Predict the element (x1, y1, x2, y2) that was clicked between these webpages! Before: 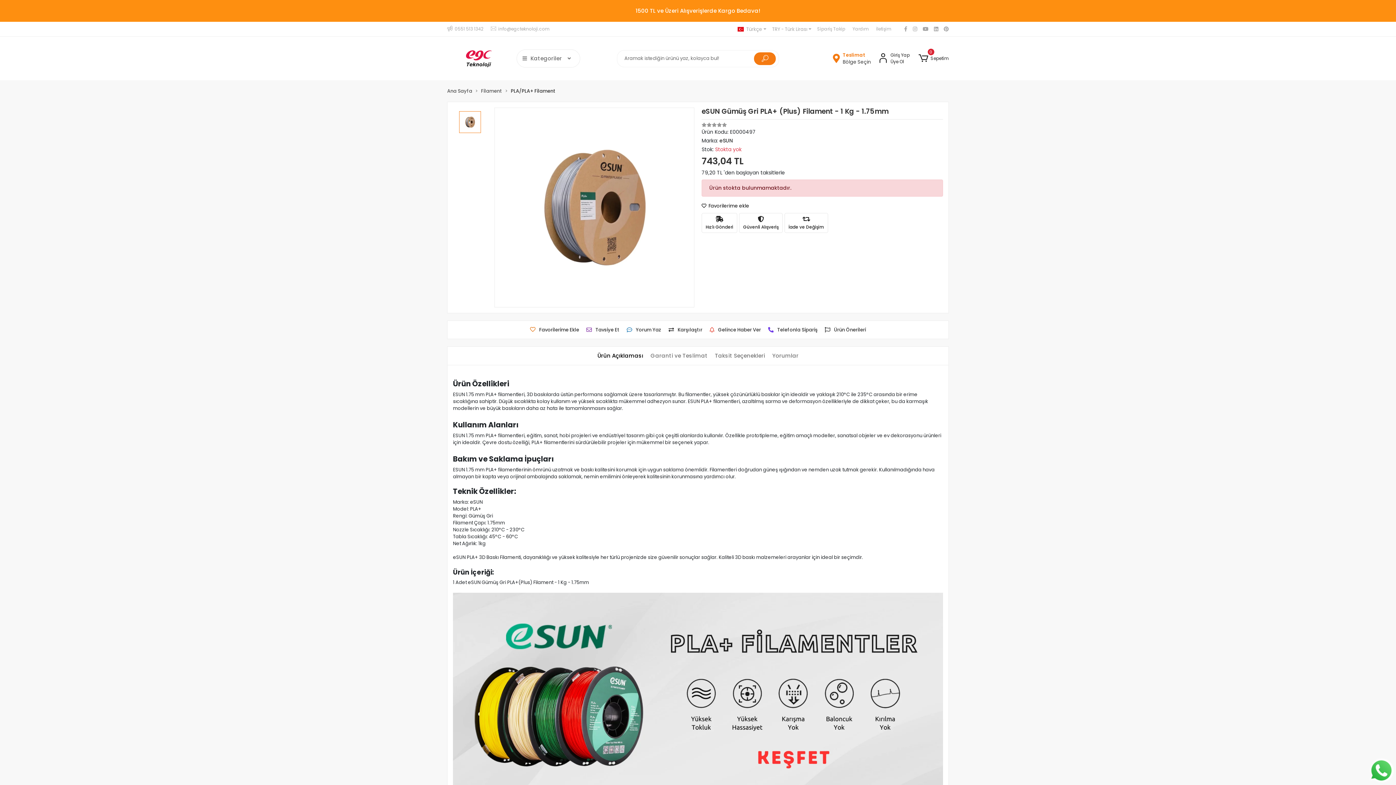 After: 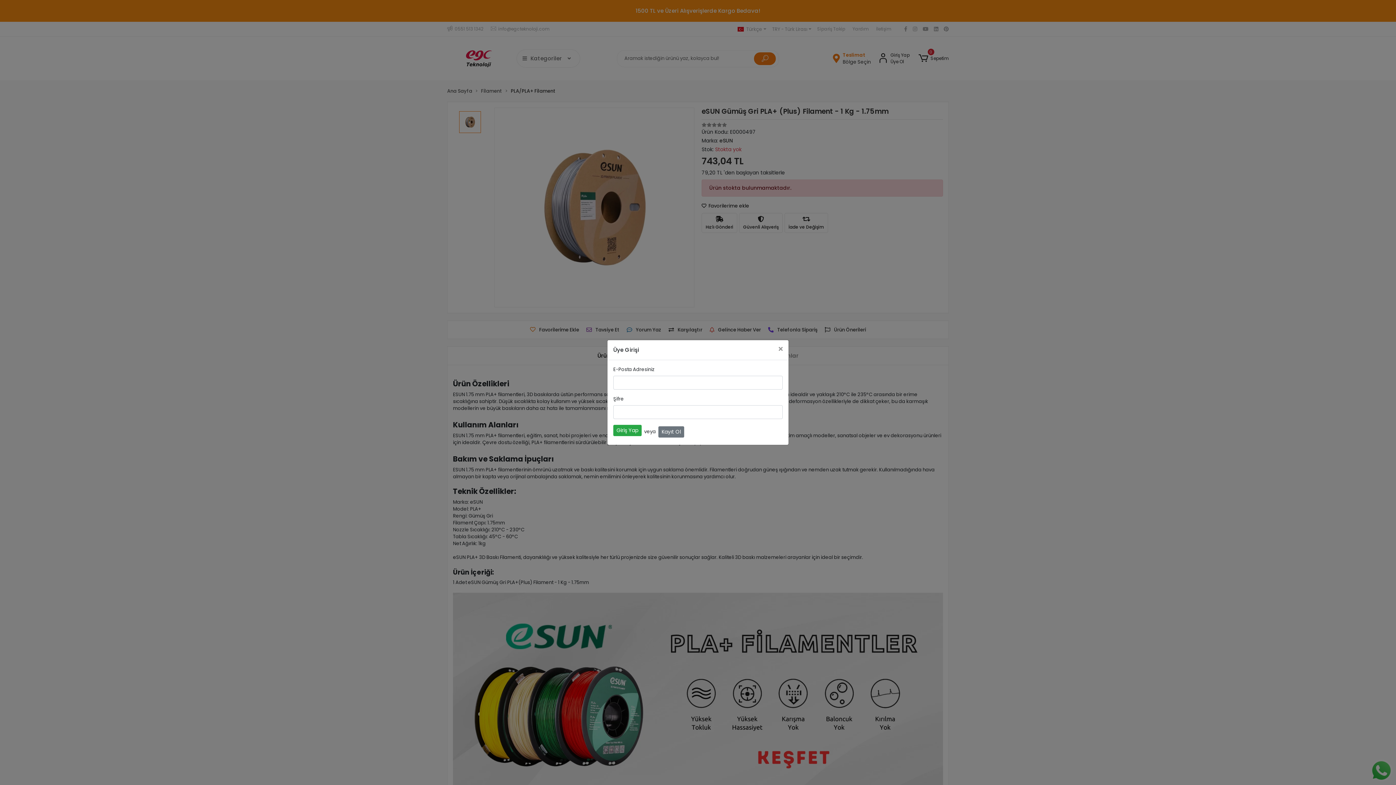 Action: label: Favorilerime Ekle bbox: (526, 324, 582, 335)